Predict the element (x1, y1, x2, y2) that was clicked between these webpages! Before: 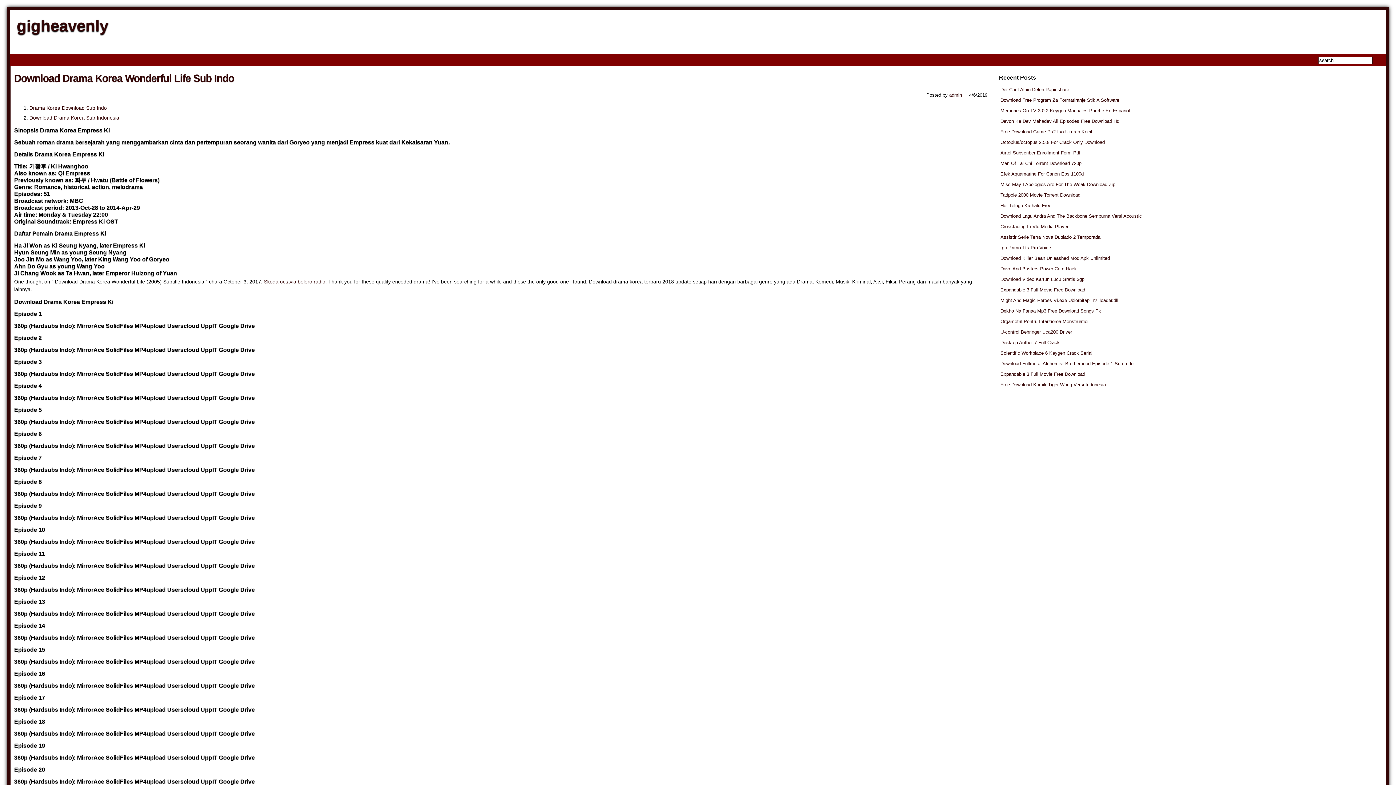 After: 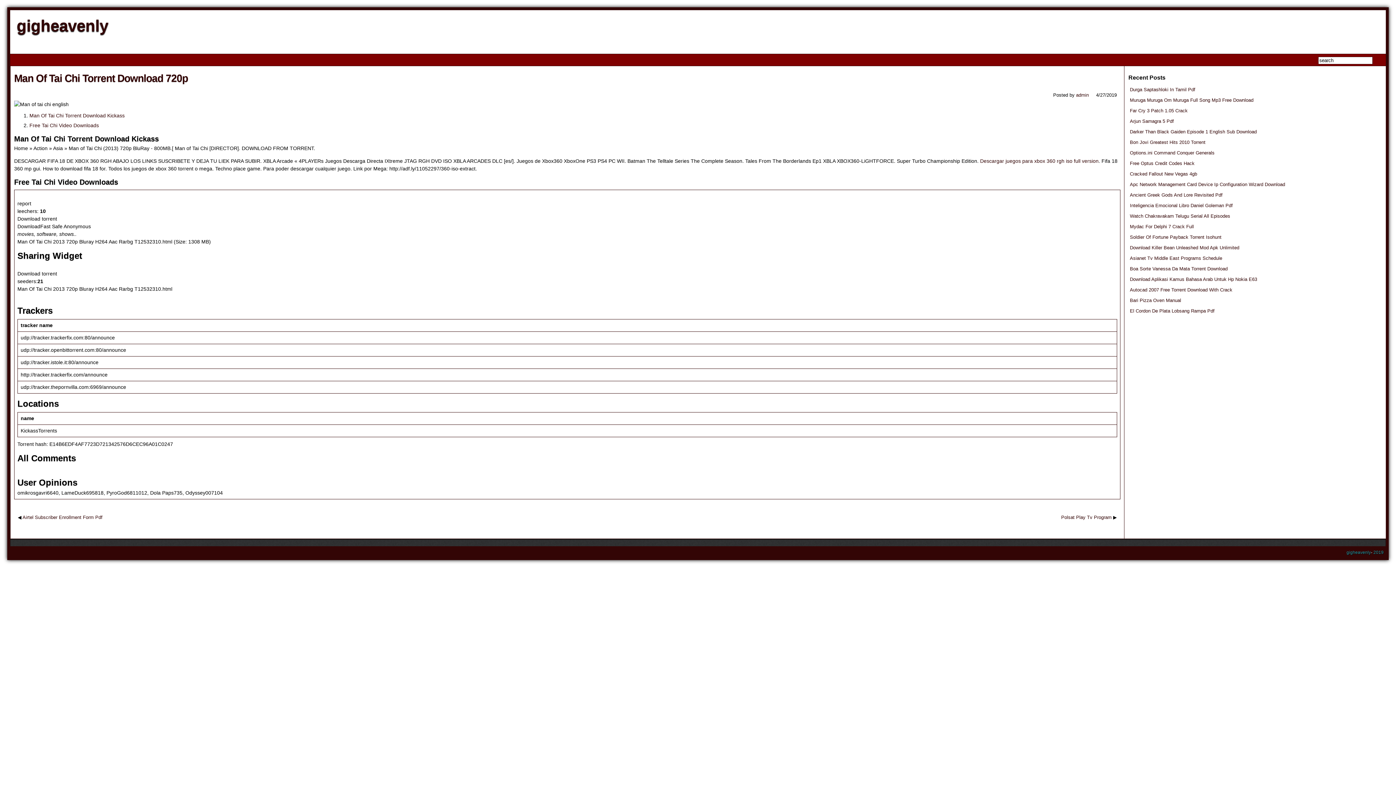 Action: label: Man Of Tai Chi Torrent Download 720p bbox: (1000, 160, 1081, 166)